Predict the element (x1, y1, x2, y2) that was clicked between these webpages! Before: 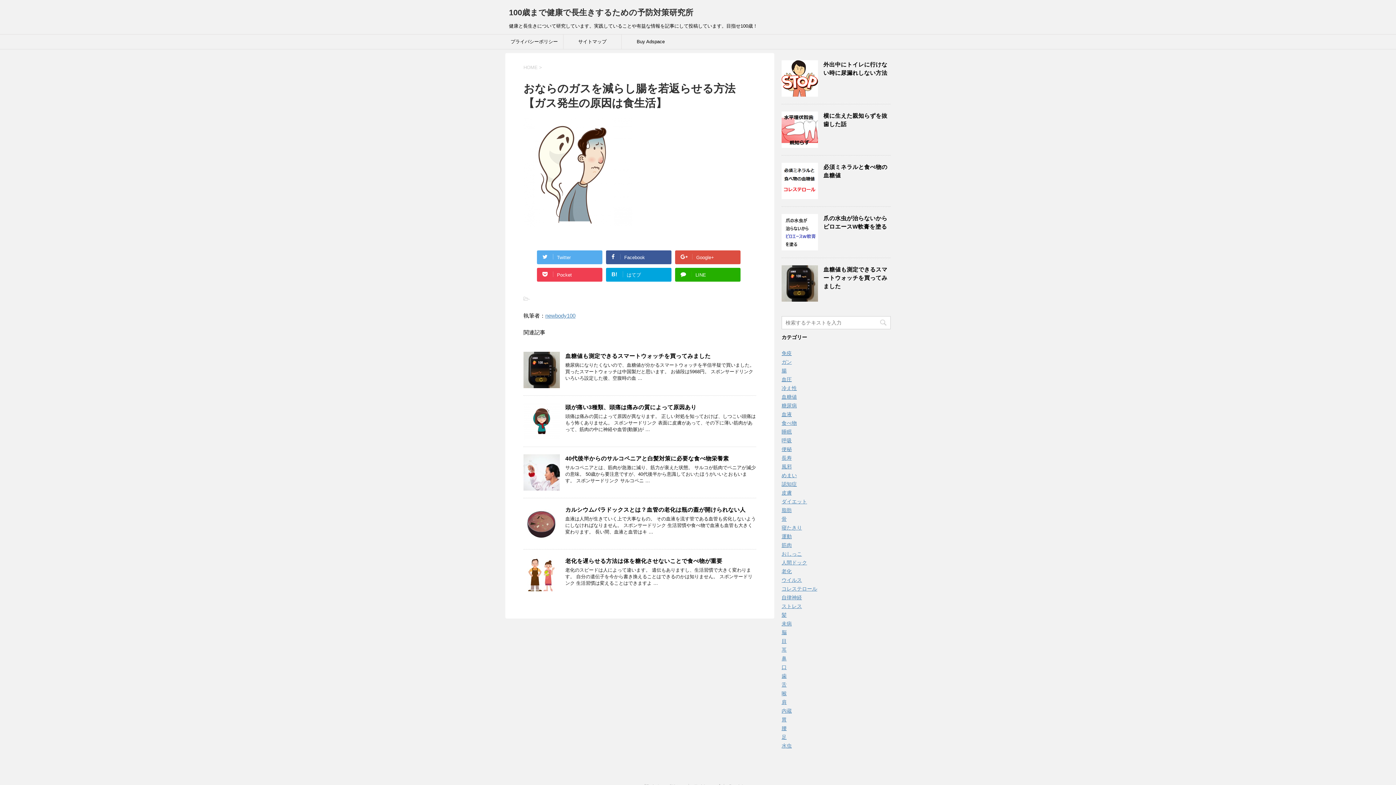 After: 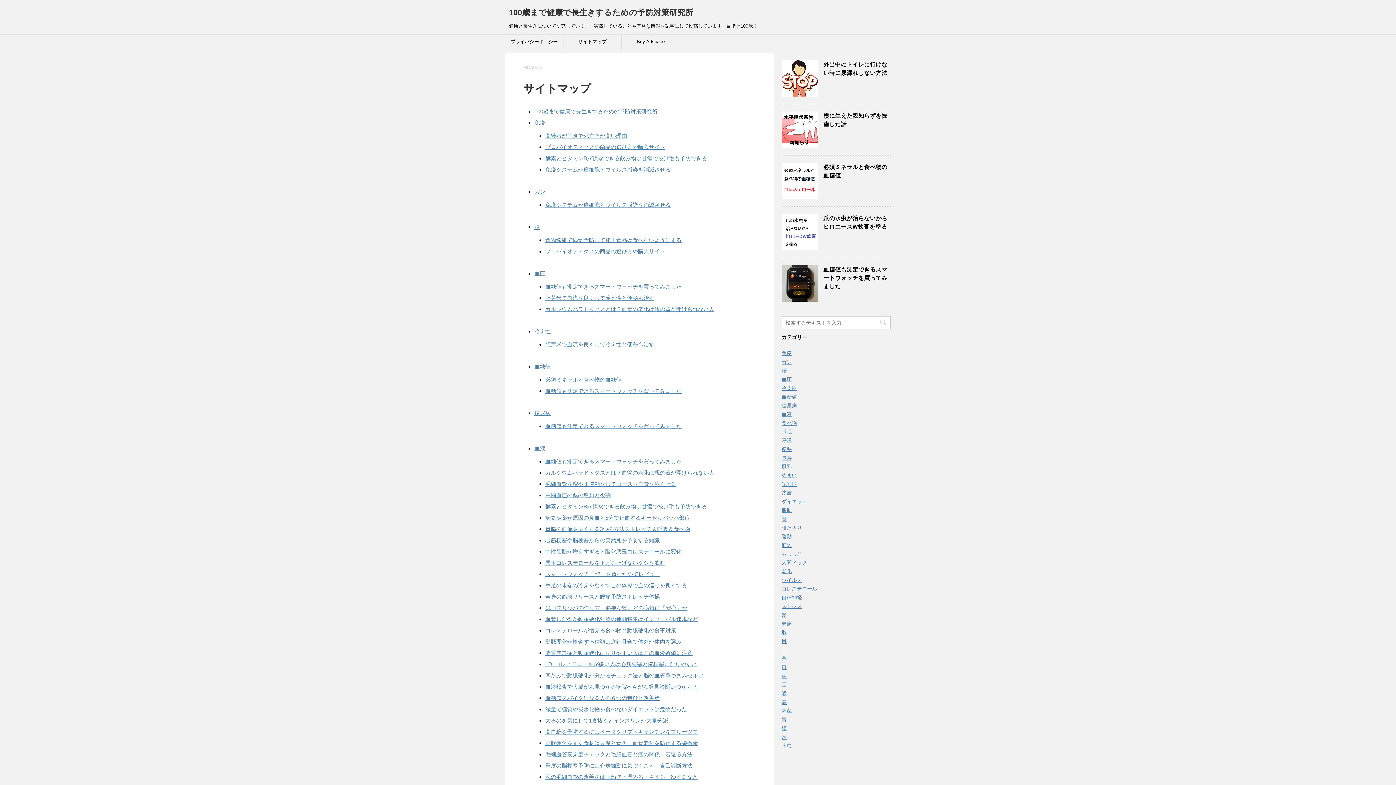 Action: bbox: (563, 34, 621, 49) label: サイトマップ